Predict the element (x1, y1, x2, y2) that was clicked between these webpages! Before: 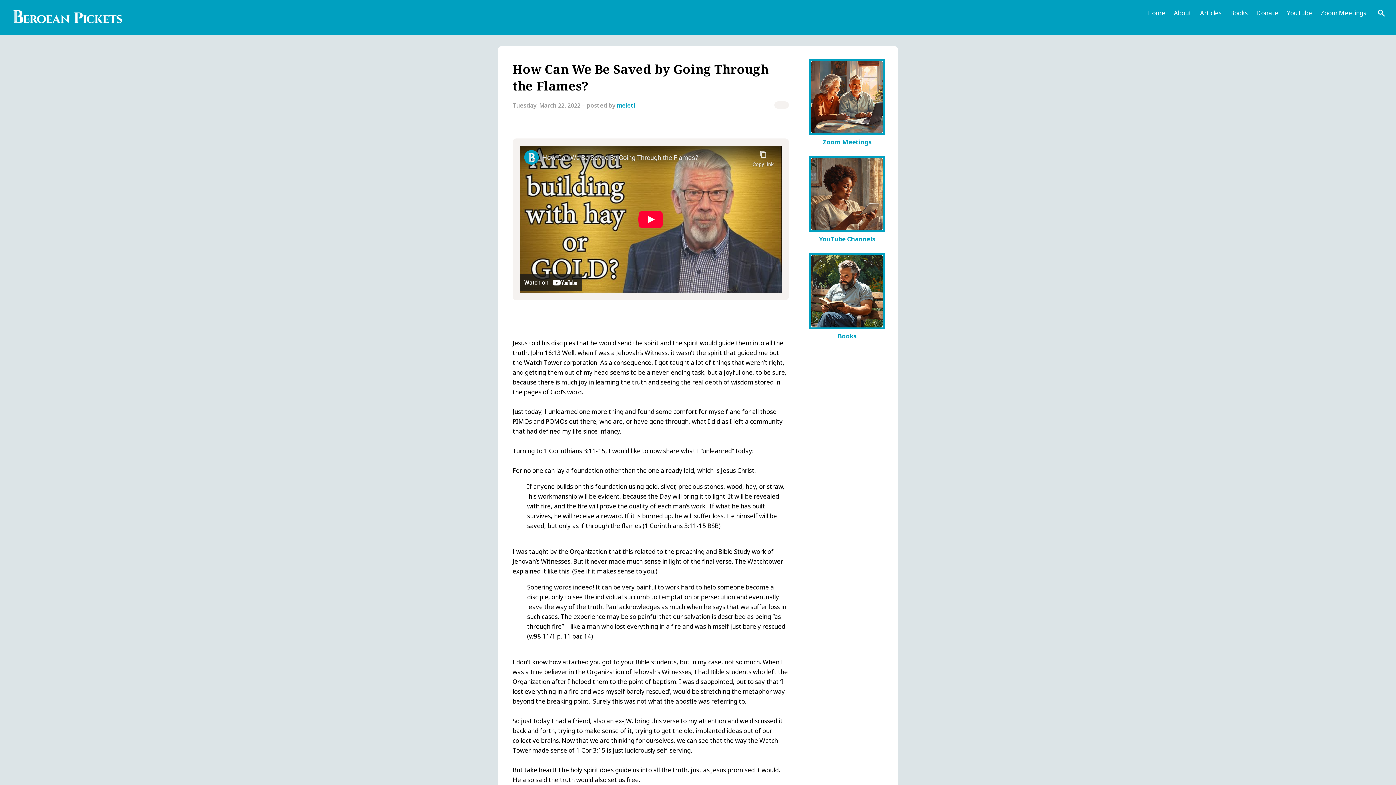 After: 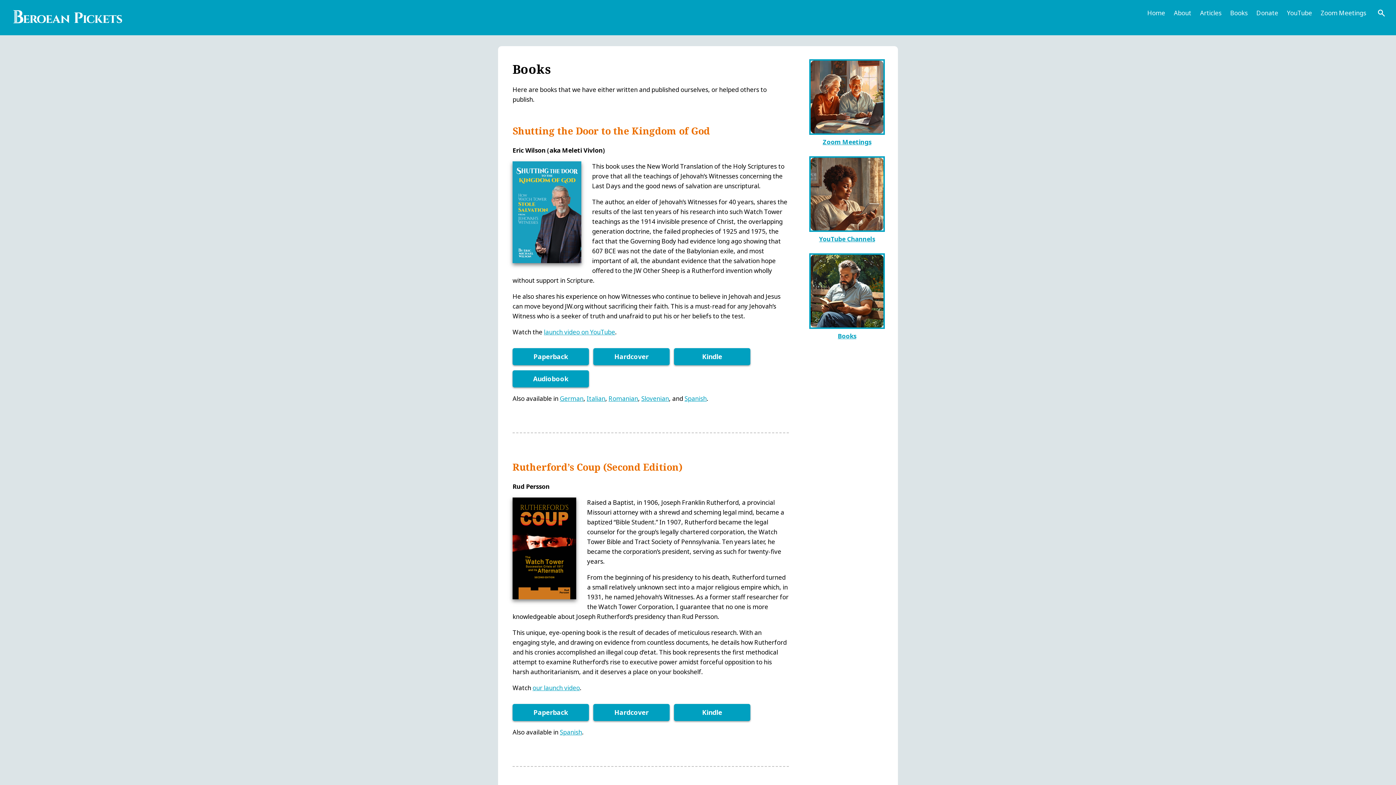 Action: bbox: (1226, 7, 1251, 18) label: Books